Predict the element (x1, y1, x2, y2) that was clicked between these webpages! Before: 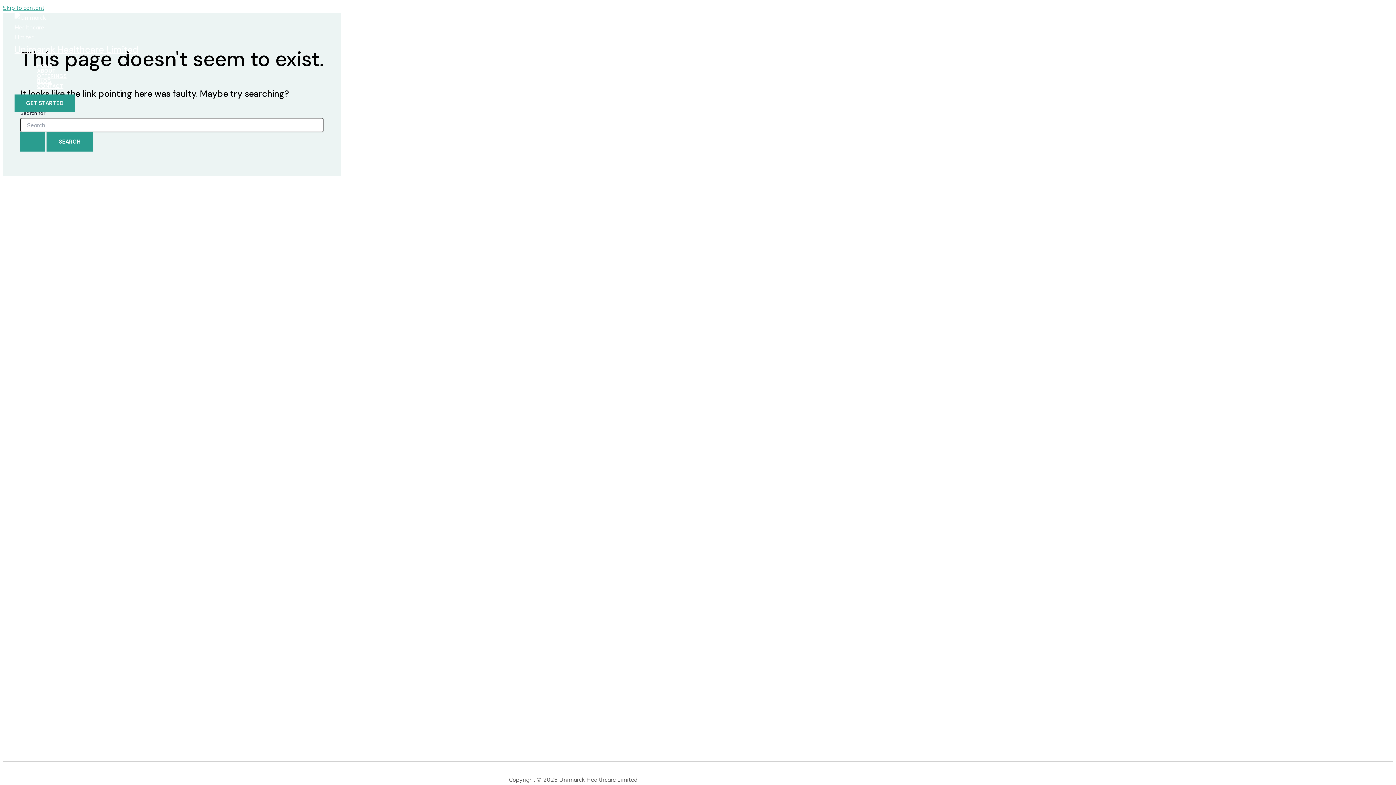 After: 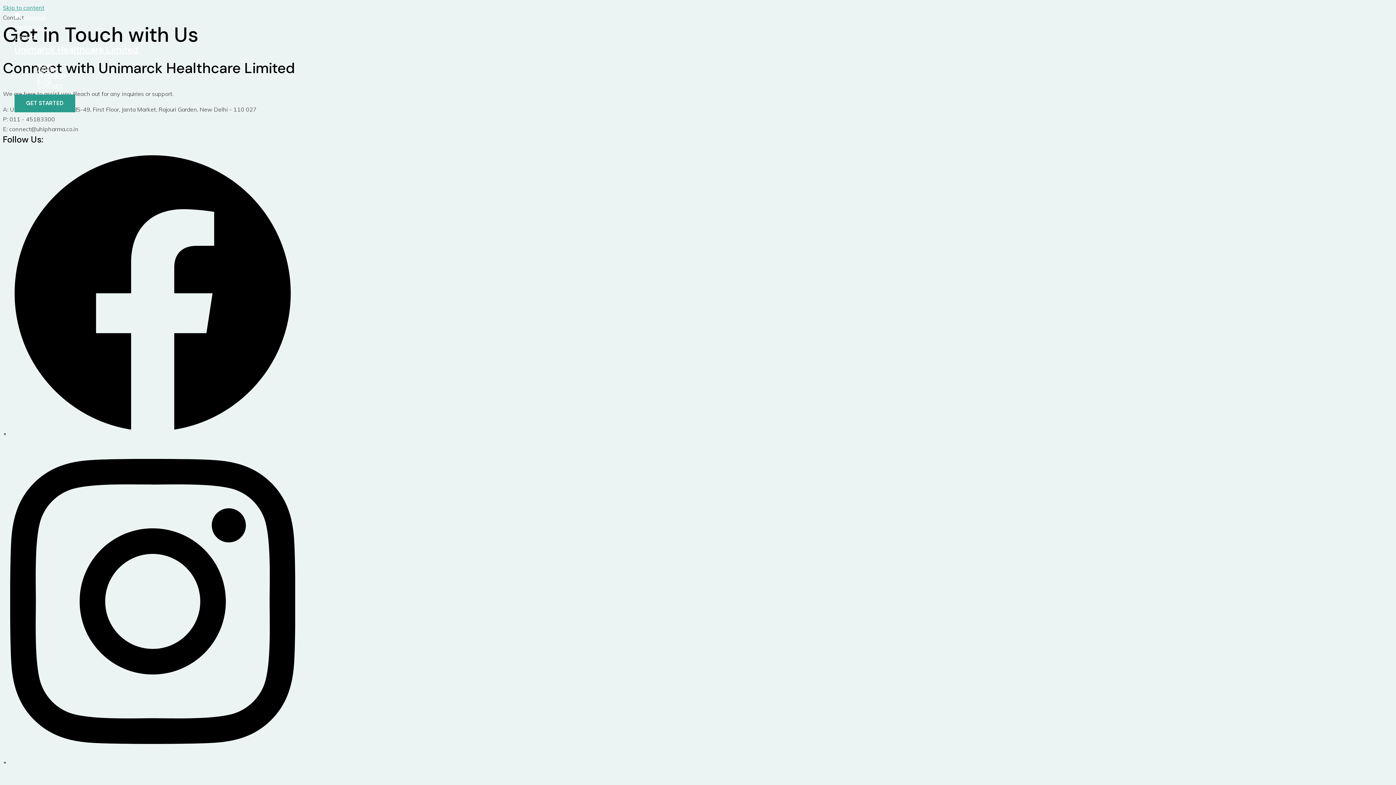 Action: bbox: (14, 94, 75, 112) label: GET STARTED